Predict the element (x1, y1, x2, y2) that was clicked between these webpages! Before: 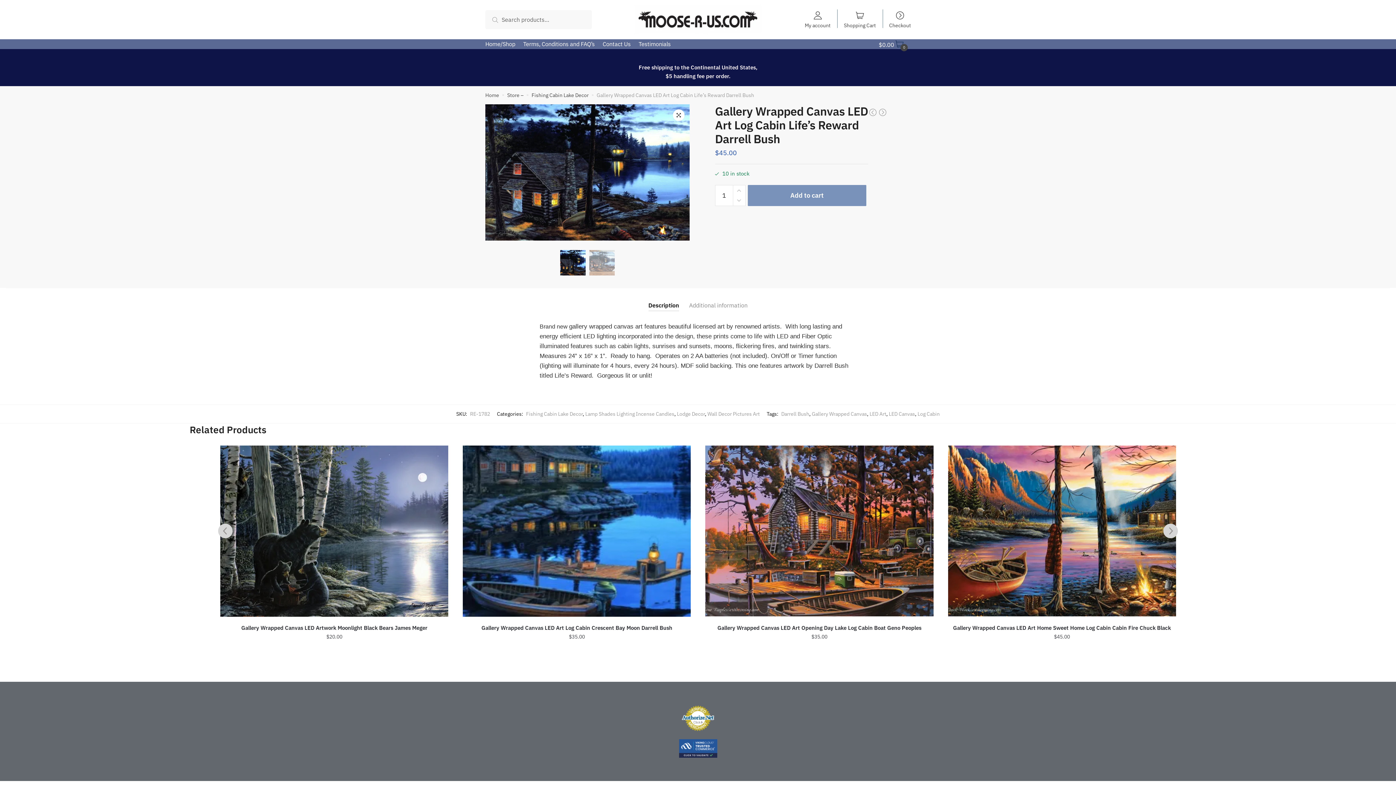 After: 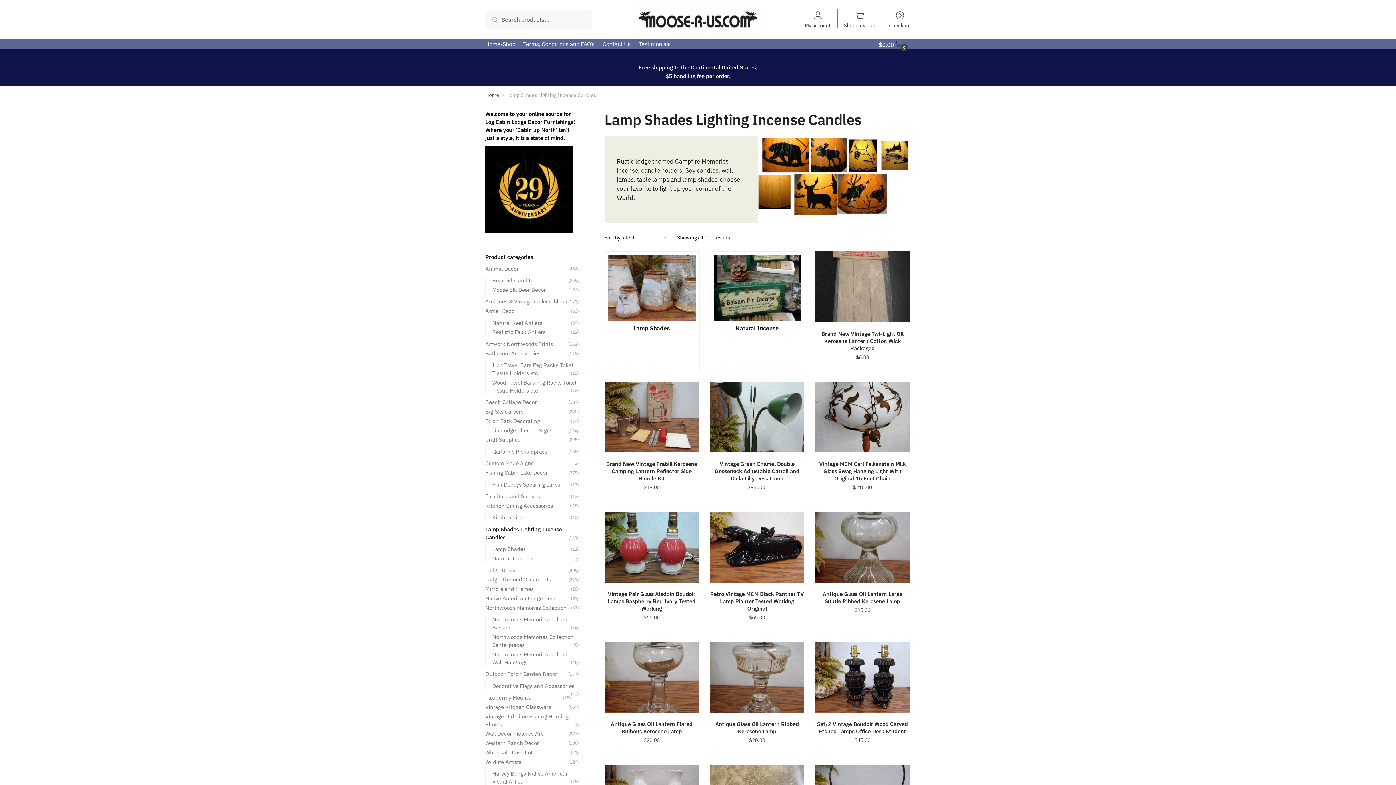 Action: label: Lamp Shades Lighting Incense Candles bbox: (585, 410, 674, 417)